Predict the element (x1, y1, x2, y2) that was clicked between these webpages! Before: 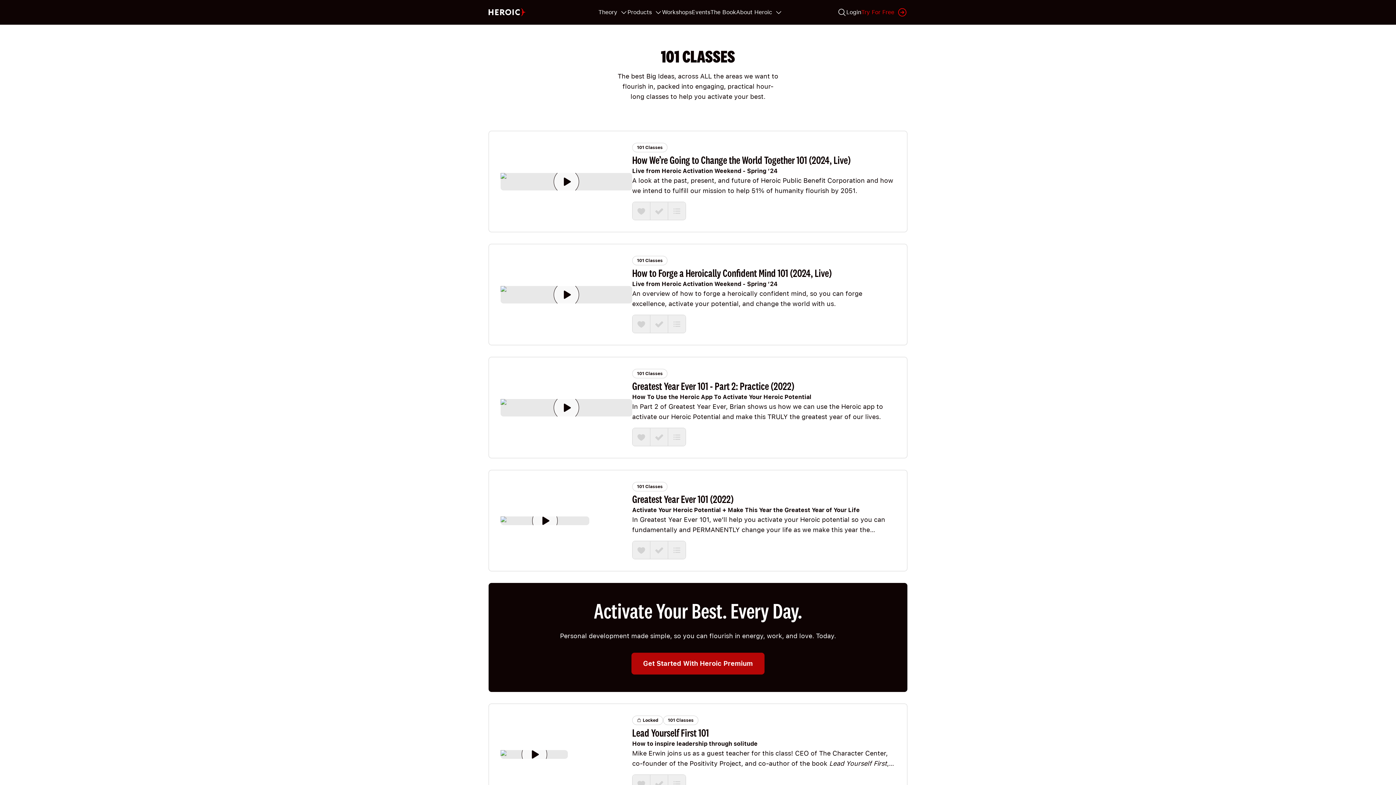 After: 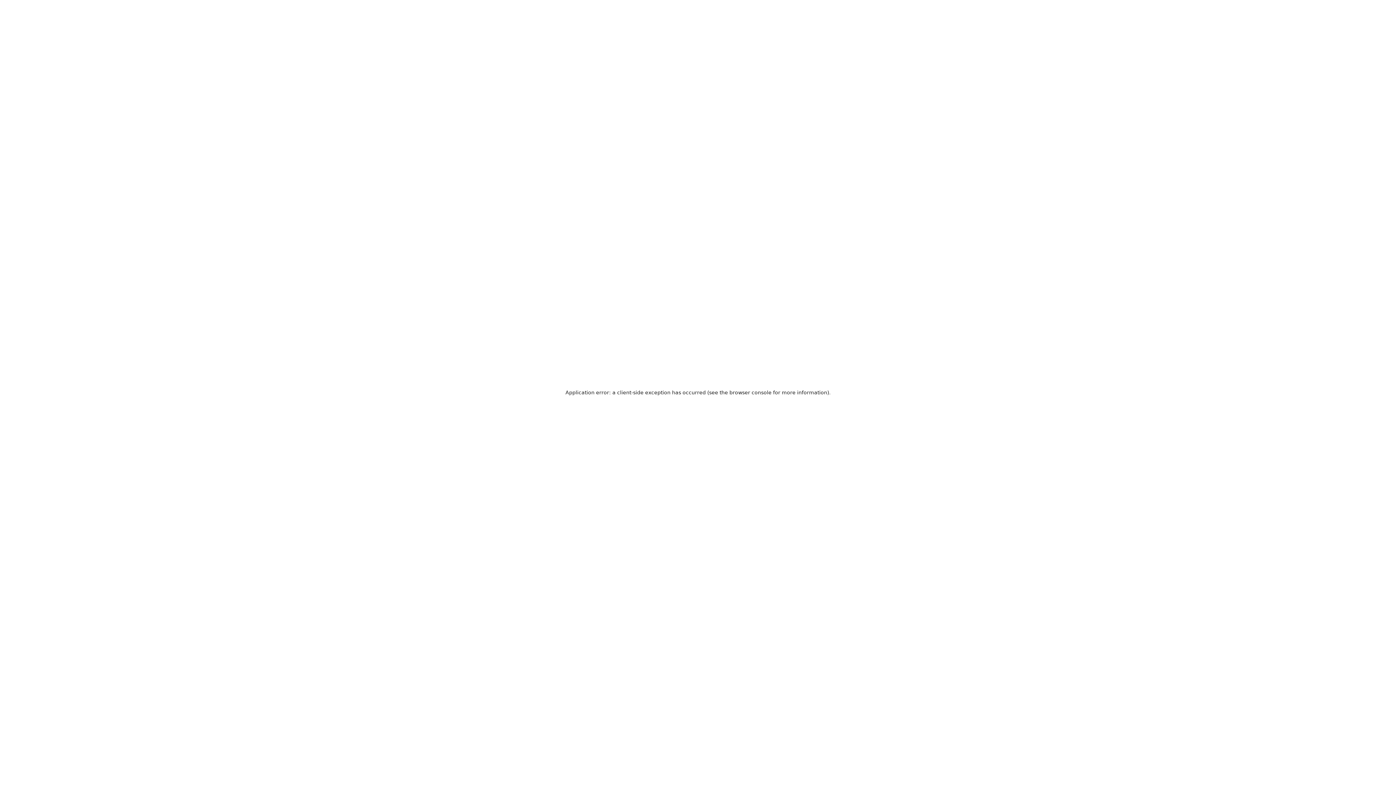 Action: bbox: (500, 516, 632, 525) label: Greatest Year Ever 101 (2022)